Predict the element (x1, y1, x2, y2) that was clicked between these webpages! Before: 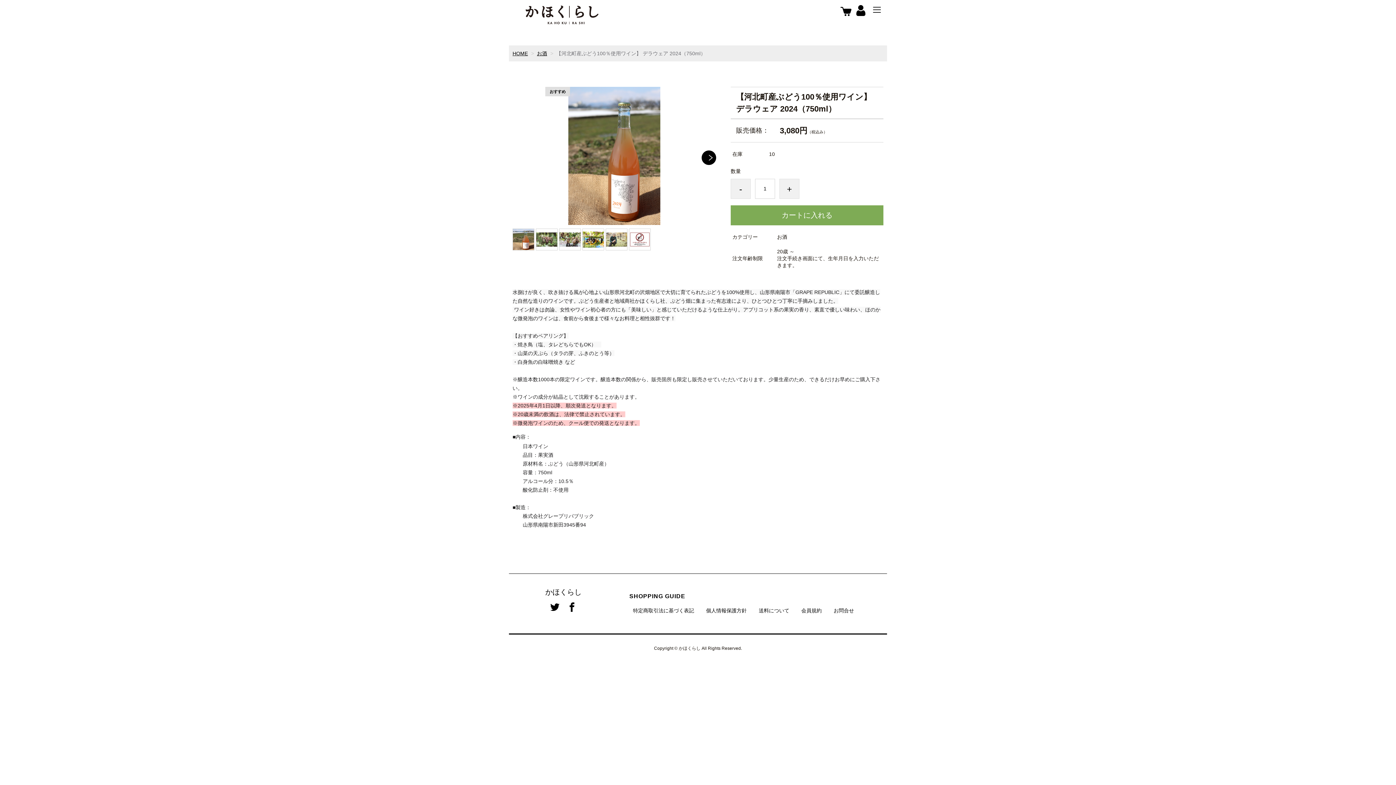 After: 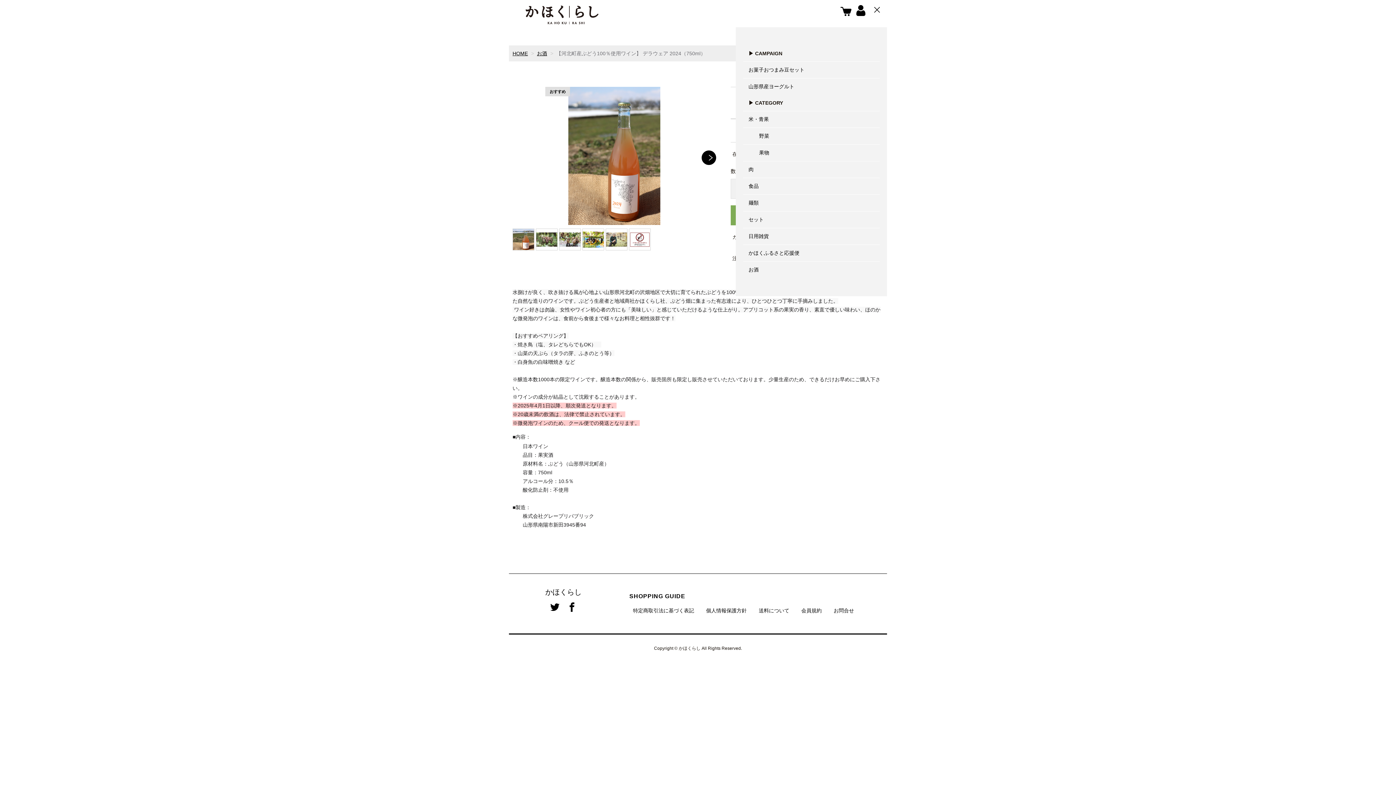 Action: bbox: (867, 0, 887, 20)